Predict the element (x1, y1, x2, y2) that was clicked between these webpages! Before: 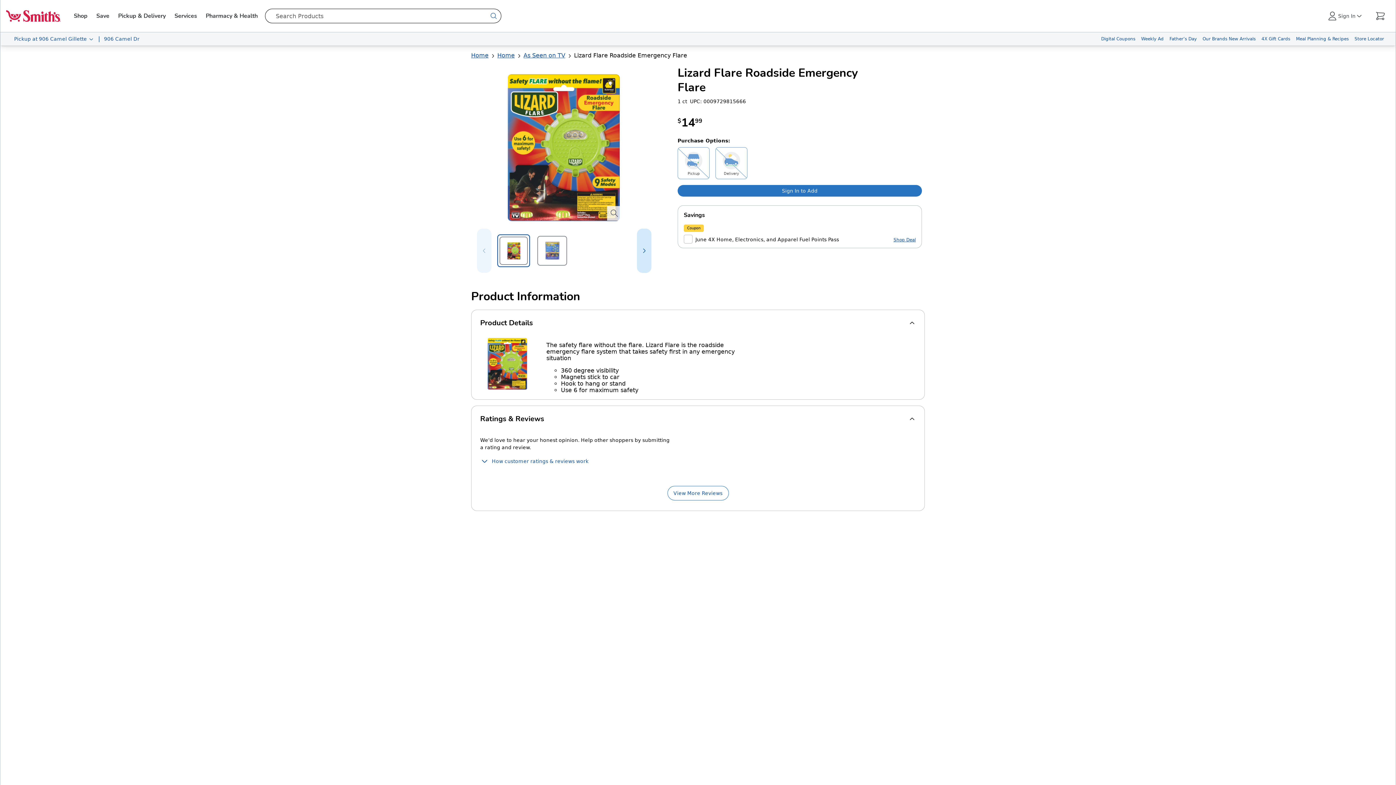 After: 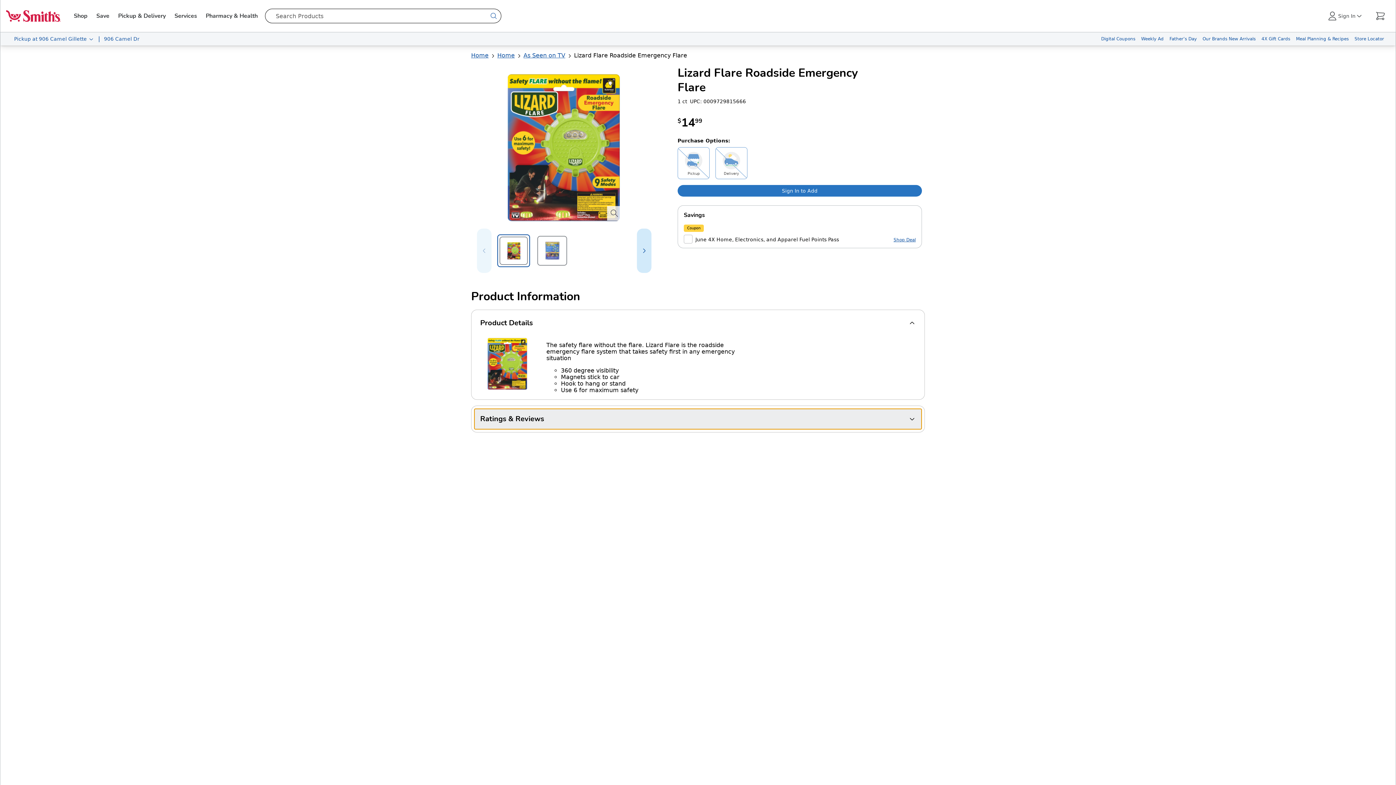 Action: label: Ratings & Reviews bbox: (474, 409, 921, 429)